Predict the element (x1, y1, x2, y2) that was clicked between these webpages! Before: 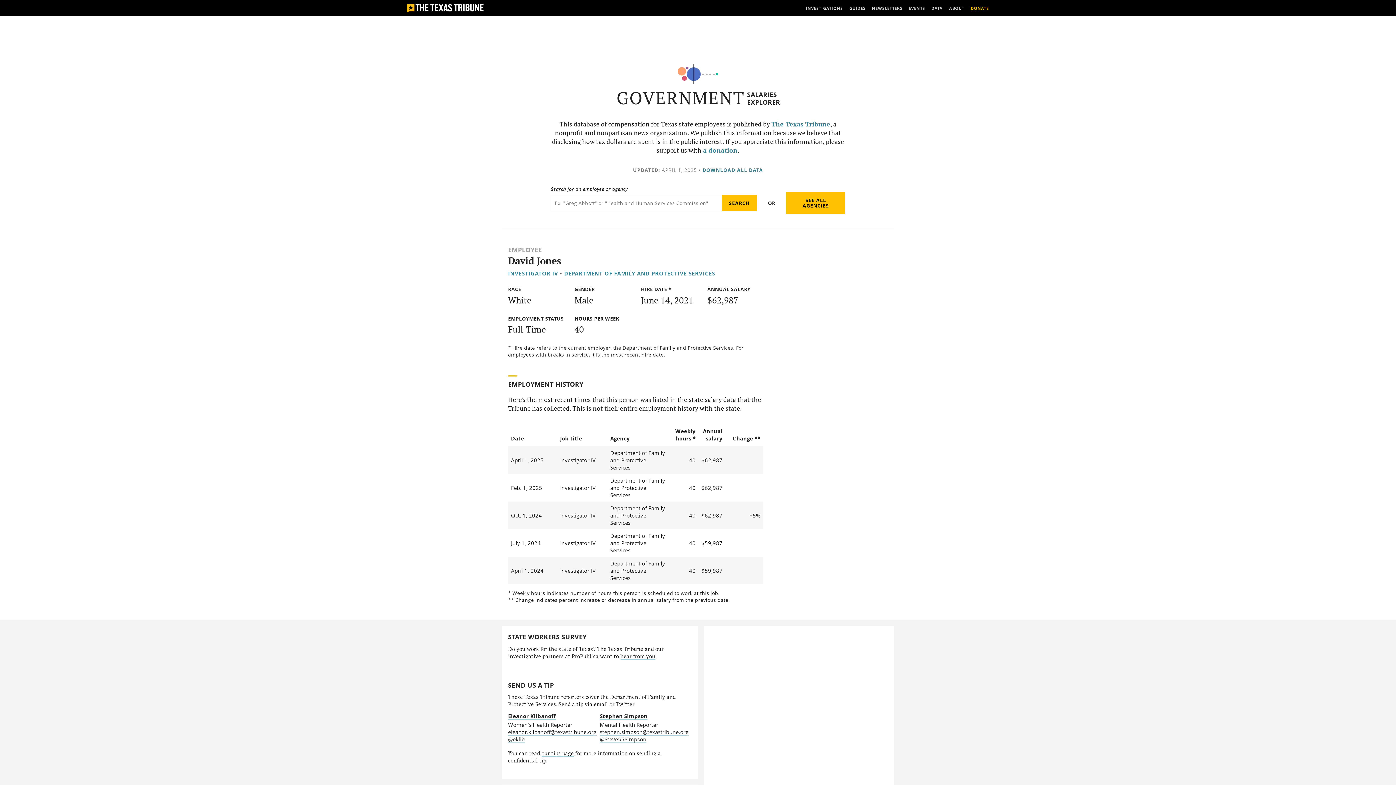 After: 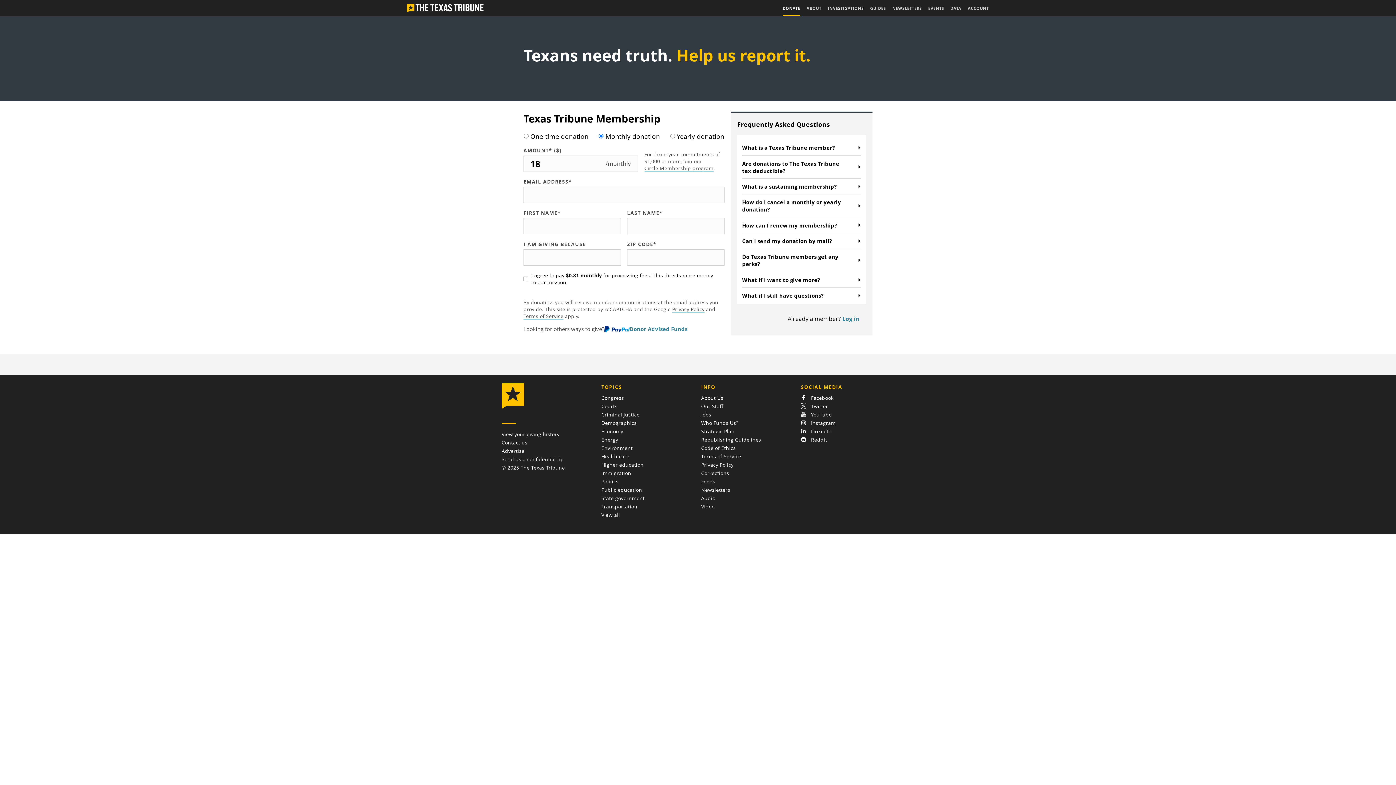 Action: label: a donation bbox: (703, 146, 737, 154)